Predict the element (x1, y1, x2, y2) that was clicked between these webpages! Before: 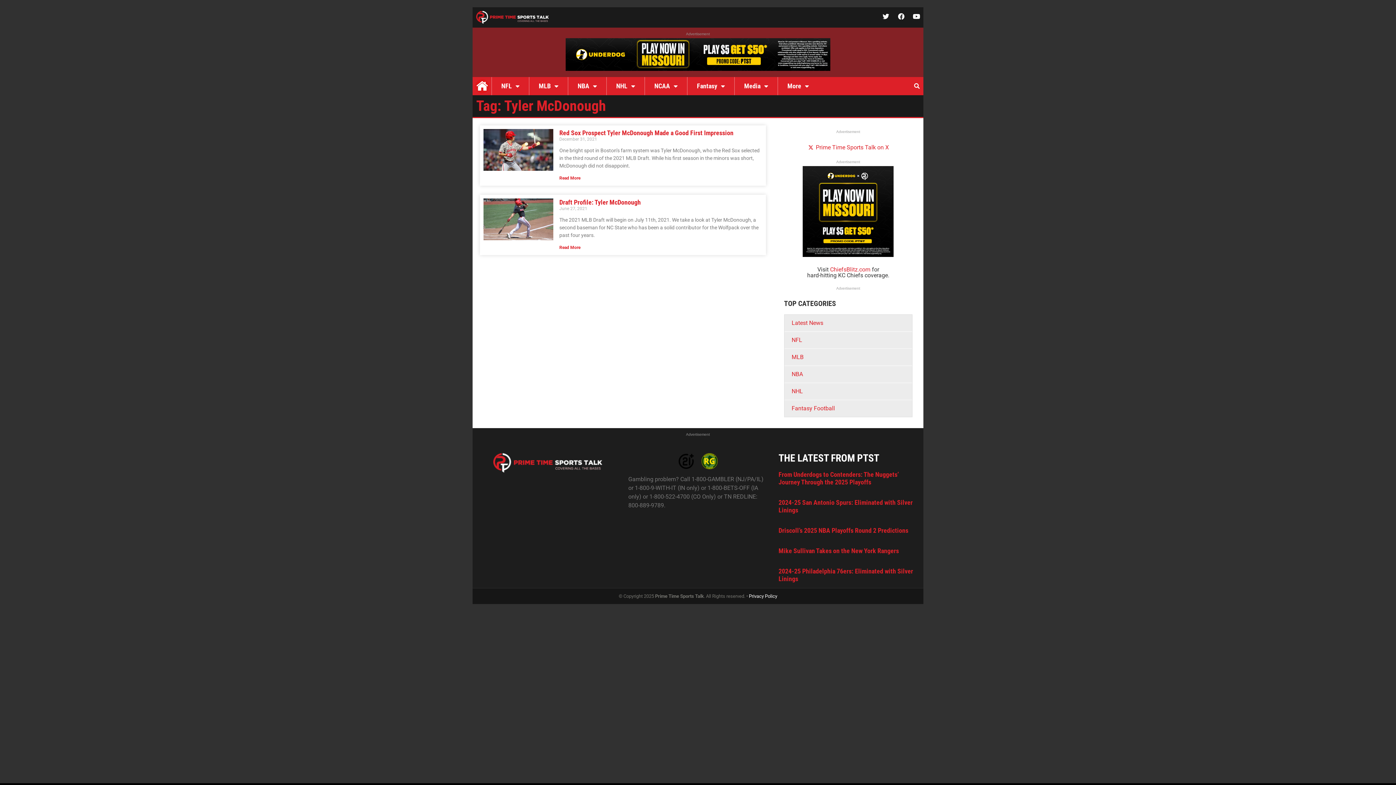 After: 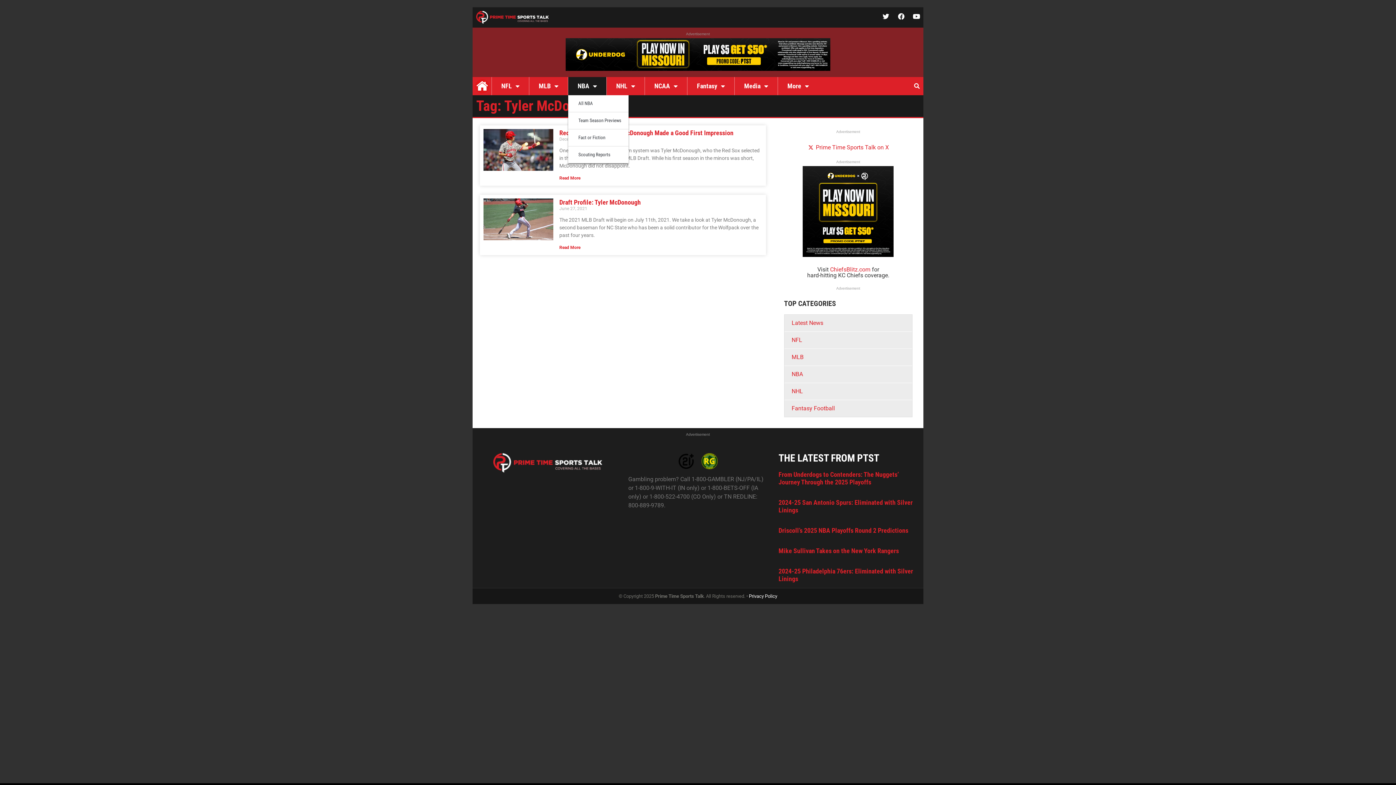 Action: label: NBA bbox: (568, 77, 606, 95)